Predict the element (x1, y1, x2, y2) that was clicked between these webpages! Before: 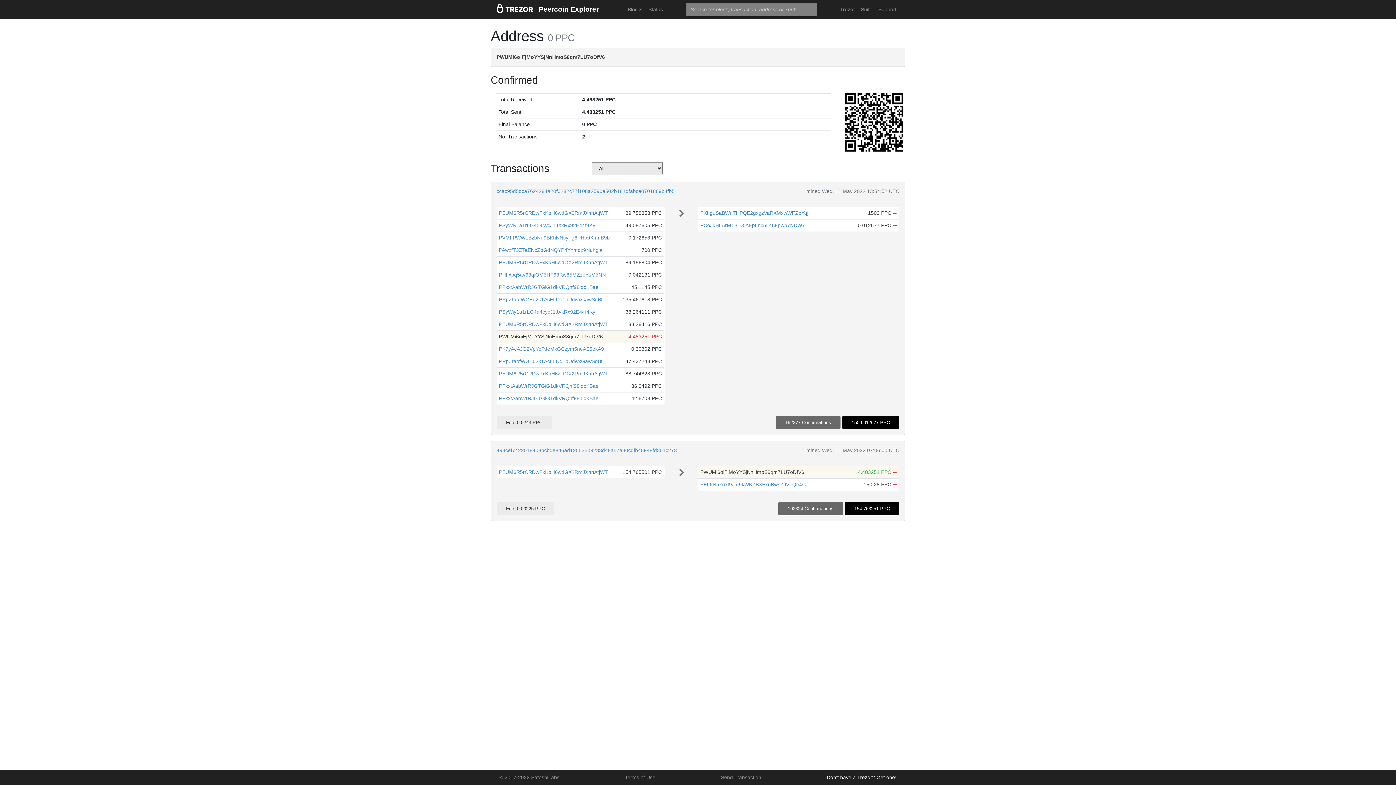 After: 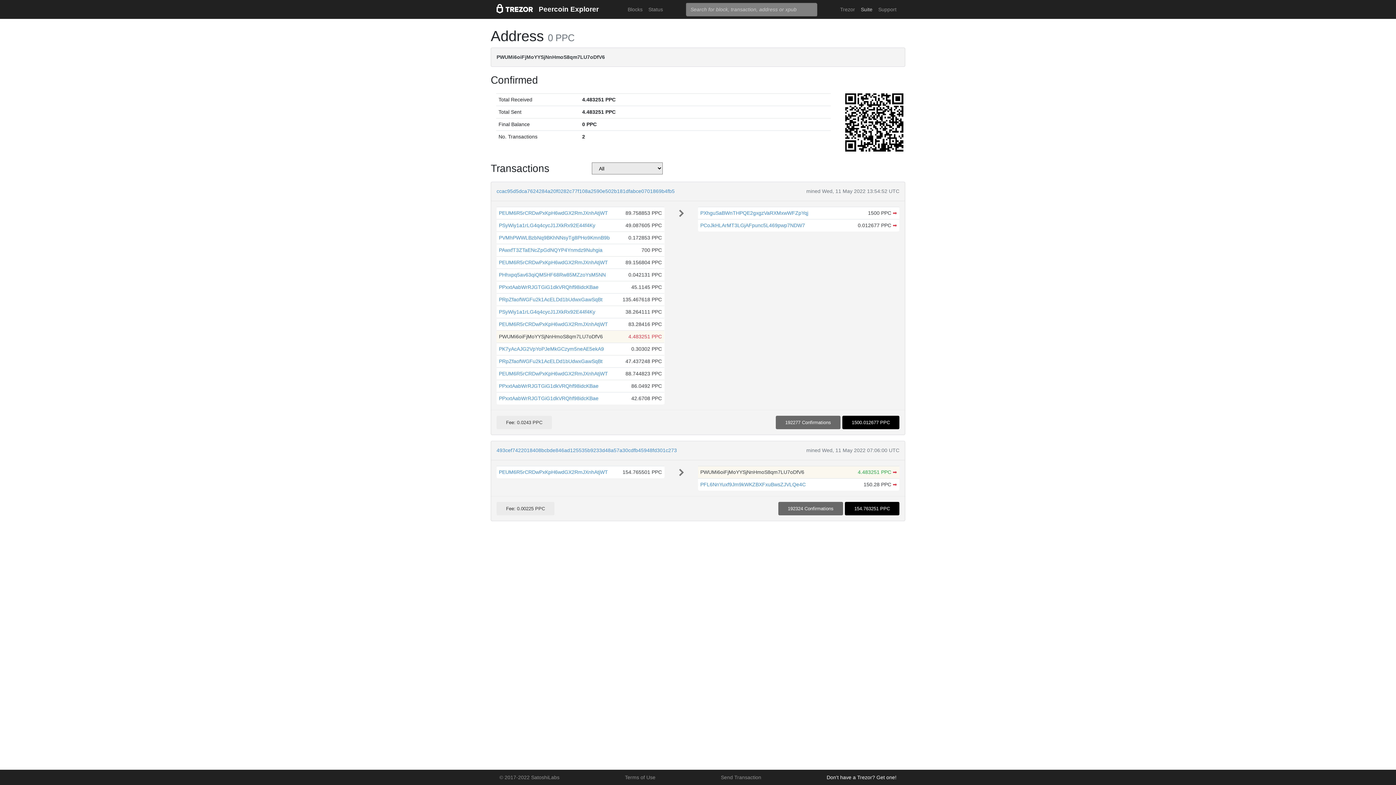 Action: bbox: (858, 2, 875, 16) label: Suite